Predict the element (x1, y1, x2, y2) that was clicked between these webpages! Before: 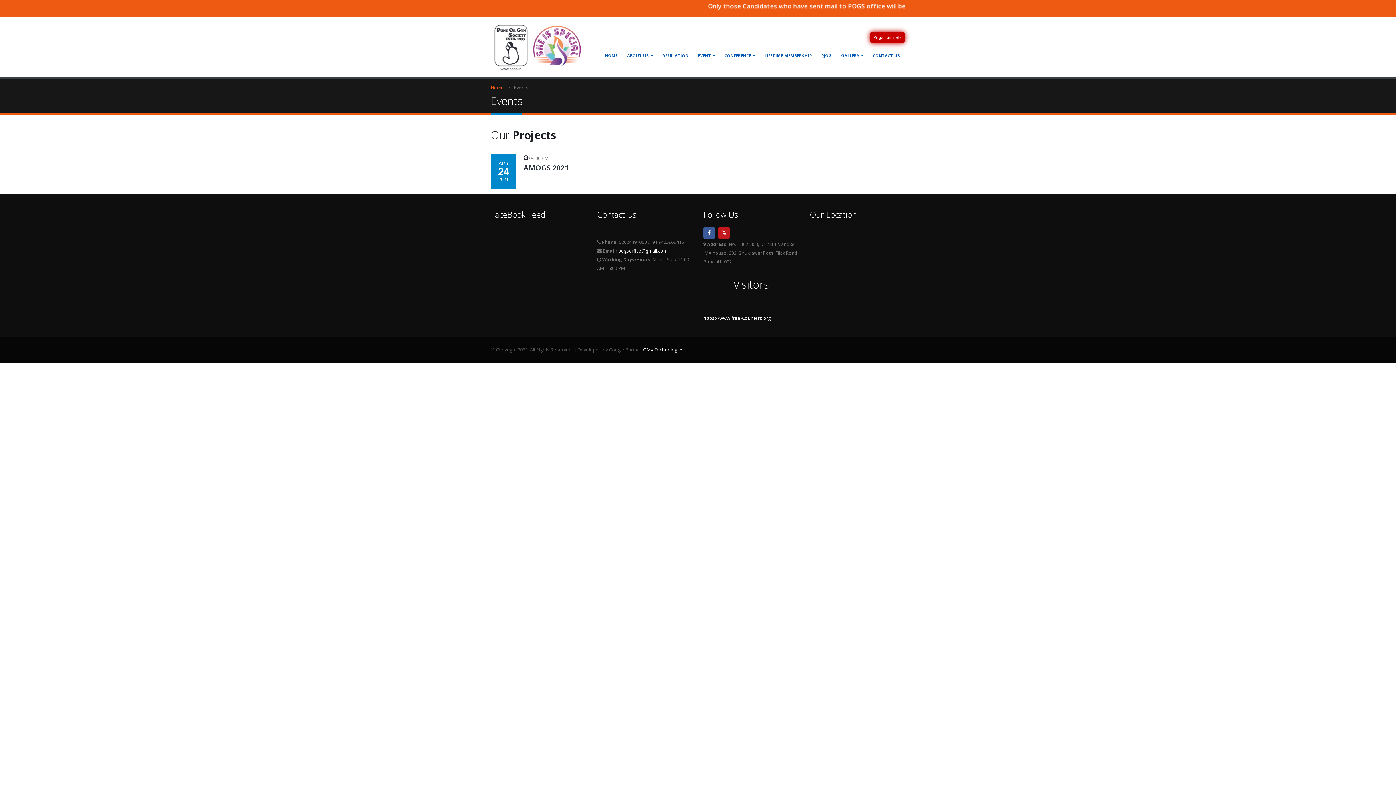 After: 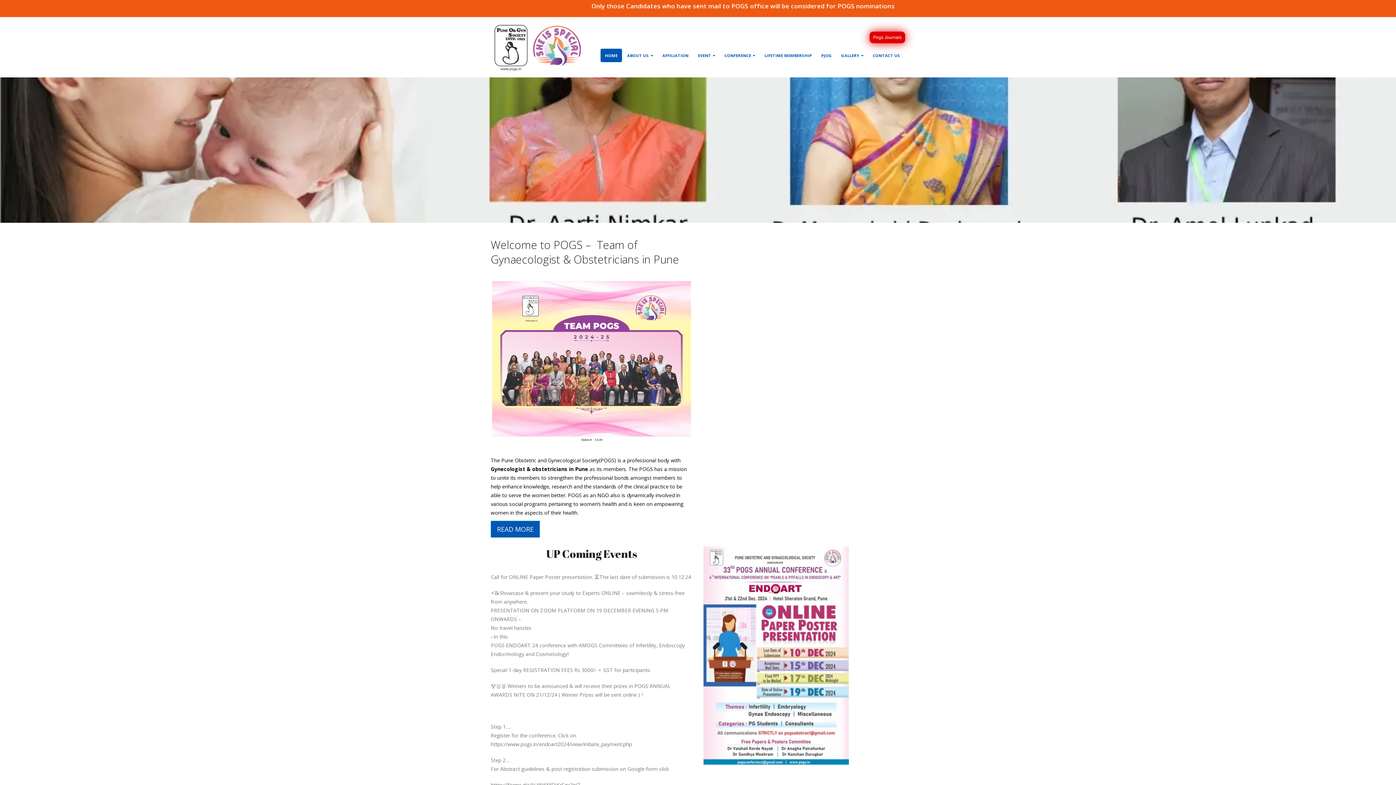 Action: bbox: (490, 22, 581, 72)